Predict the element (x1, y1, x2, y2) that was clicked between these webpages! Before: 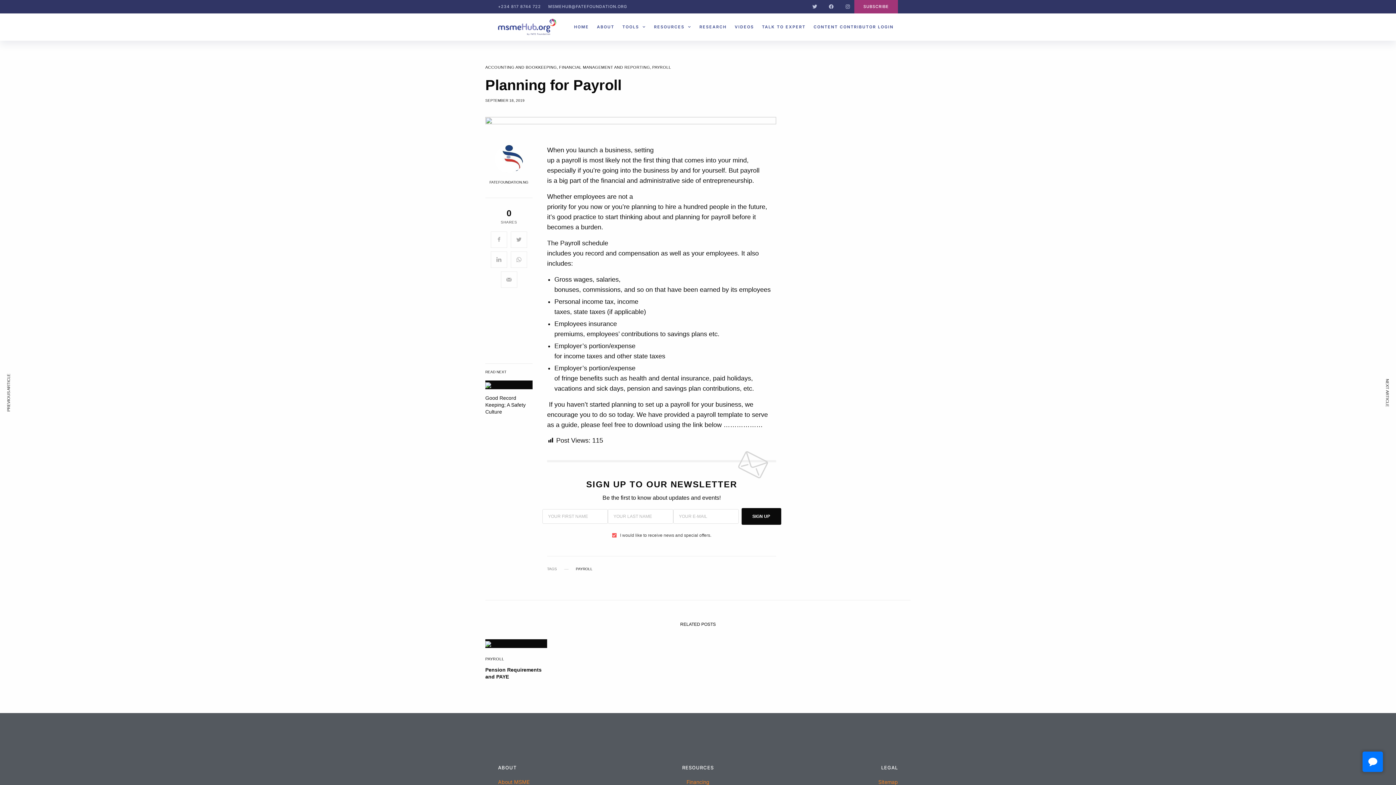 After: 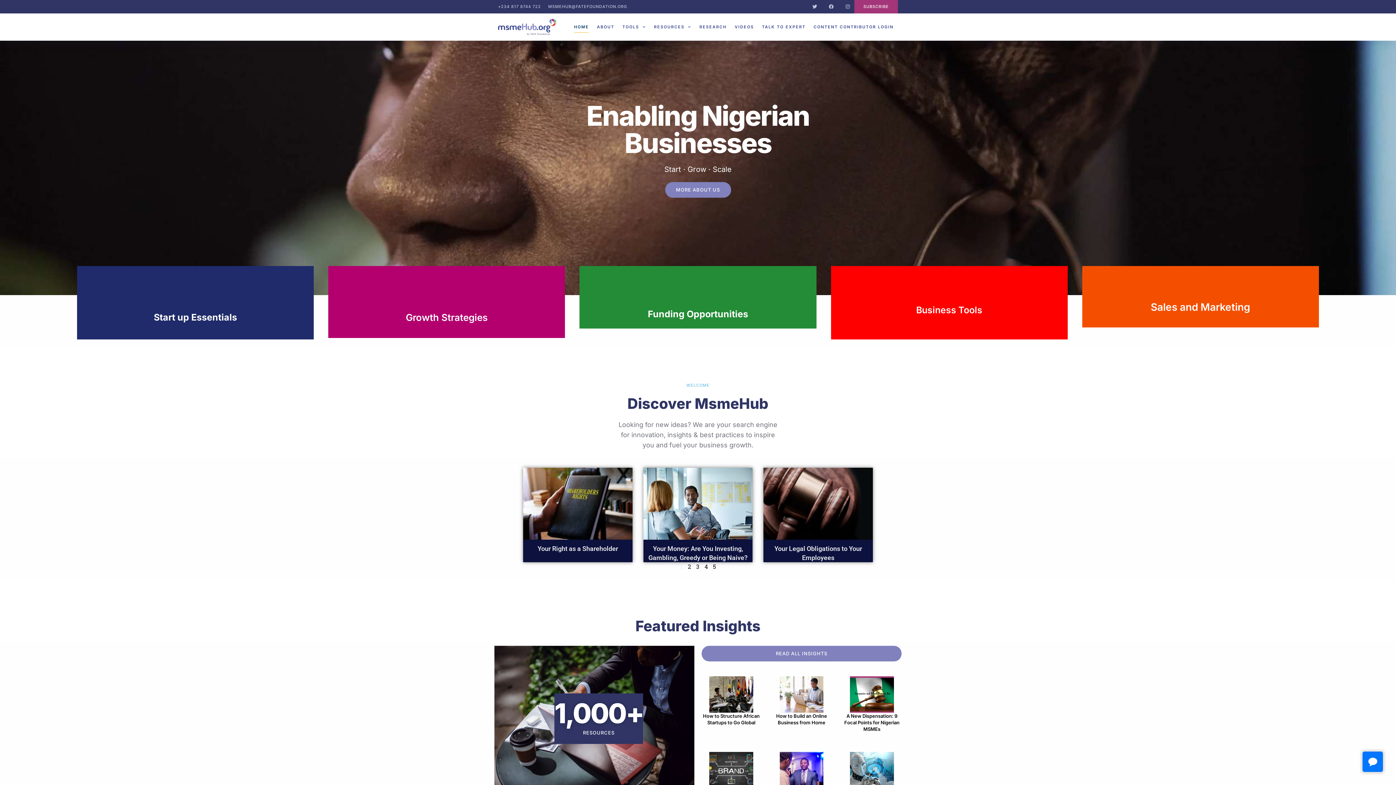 Action: bbox: (498, 18, 556, 35)